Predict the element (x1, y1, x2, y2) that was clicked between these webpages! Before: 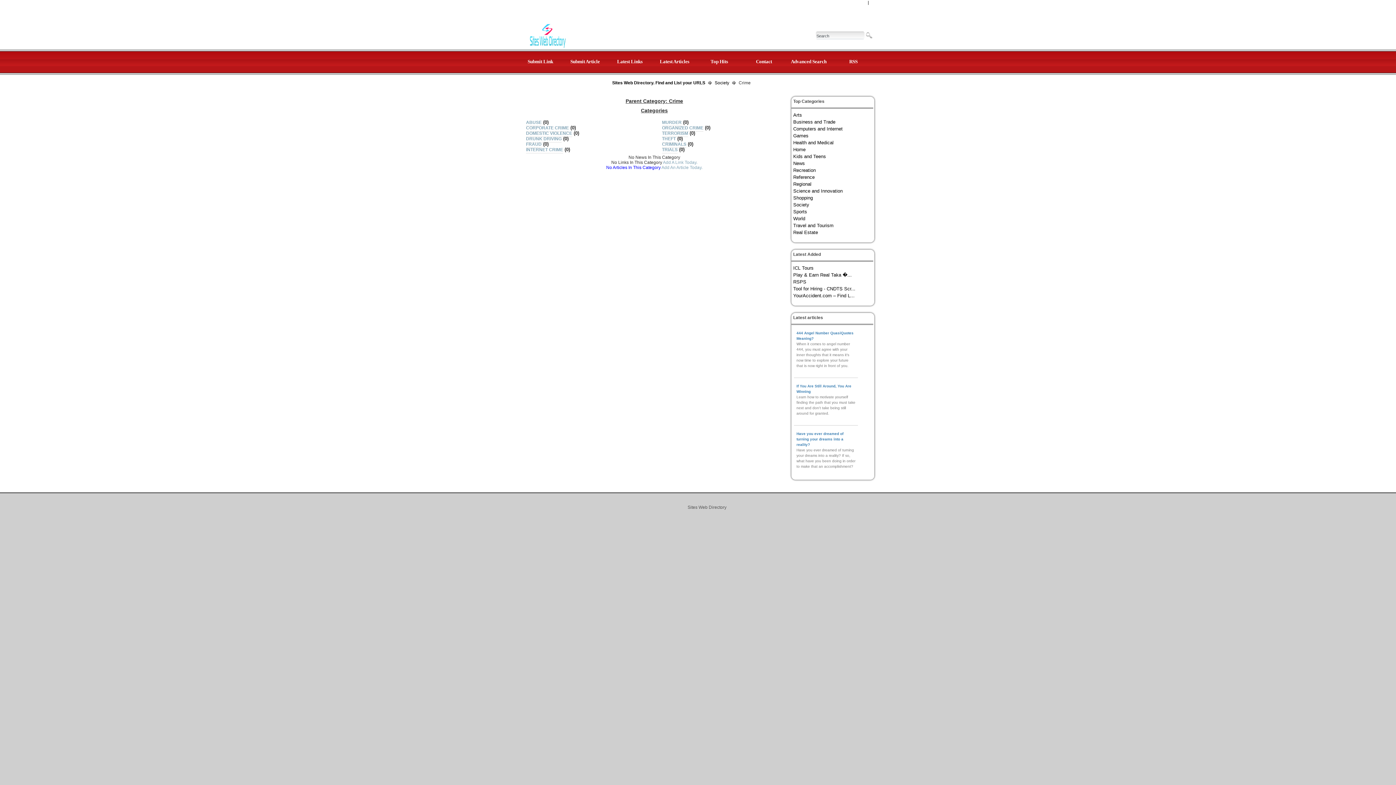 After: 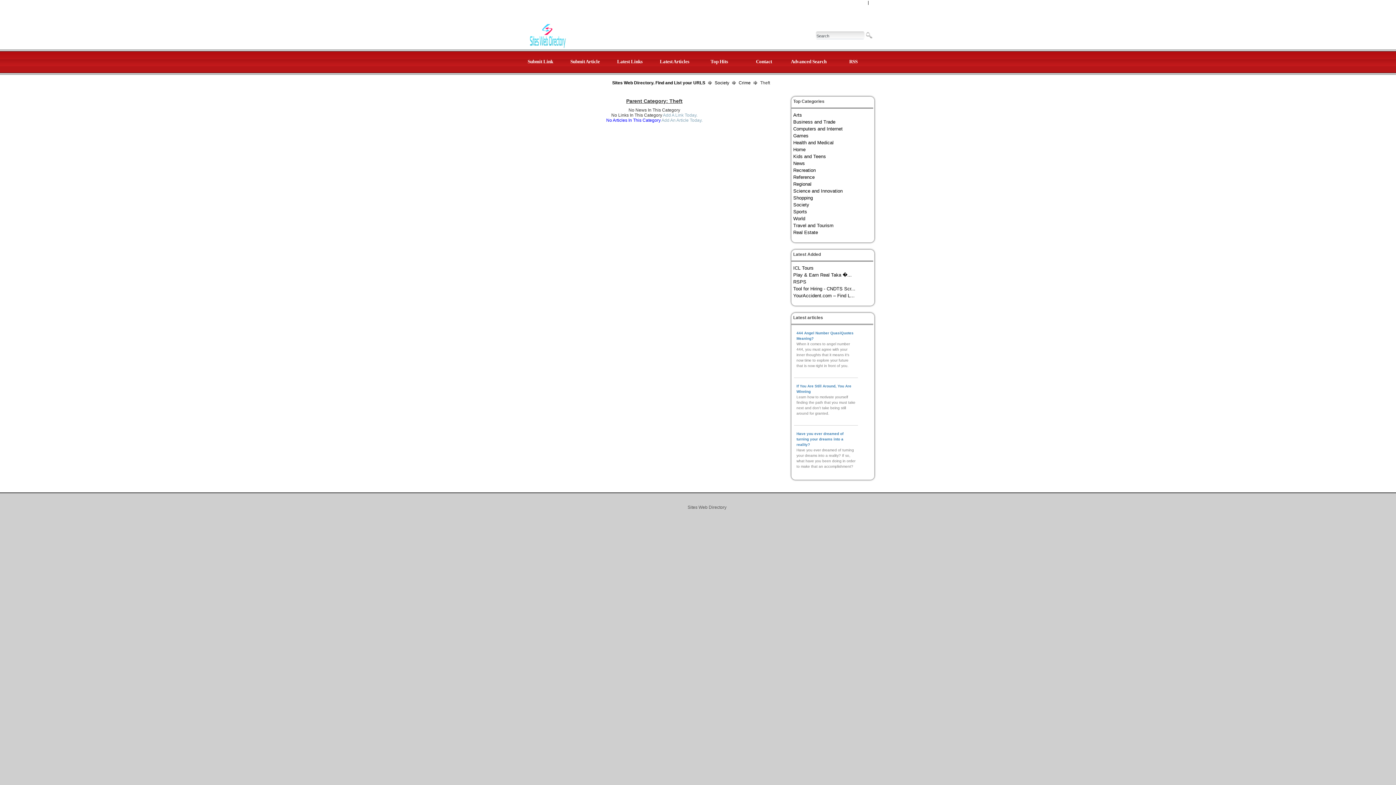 Action: bbox: (662, 136, 676, 142) label: THEFT